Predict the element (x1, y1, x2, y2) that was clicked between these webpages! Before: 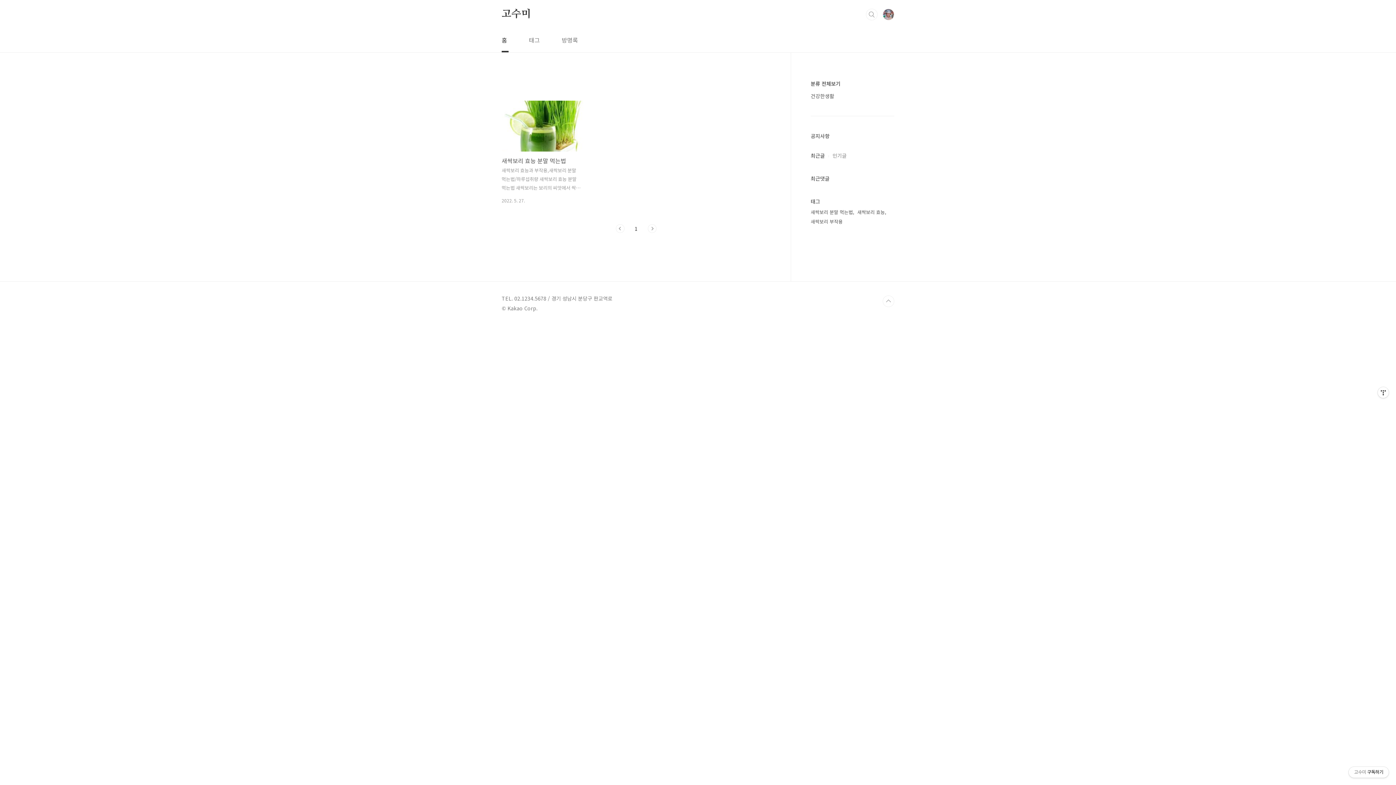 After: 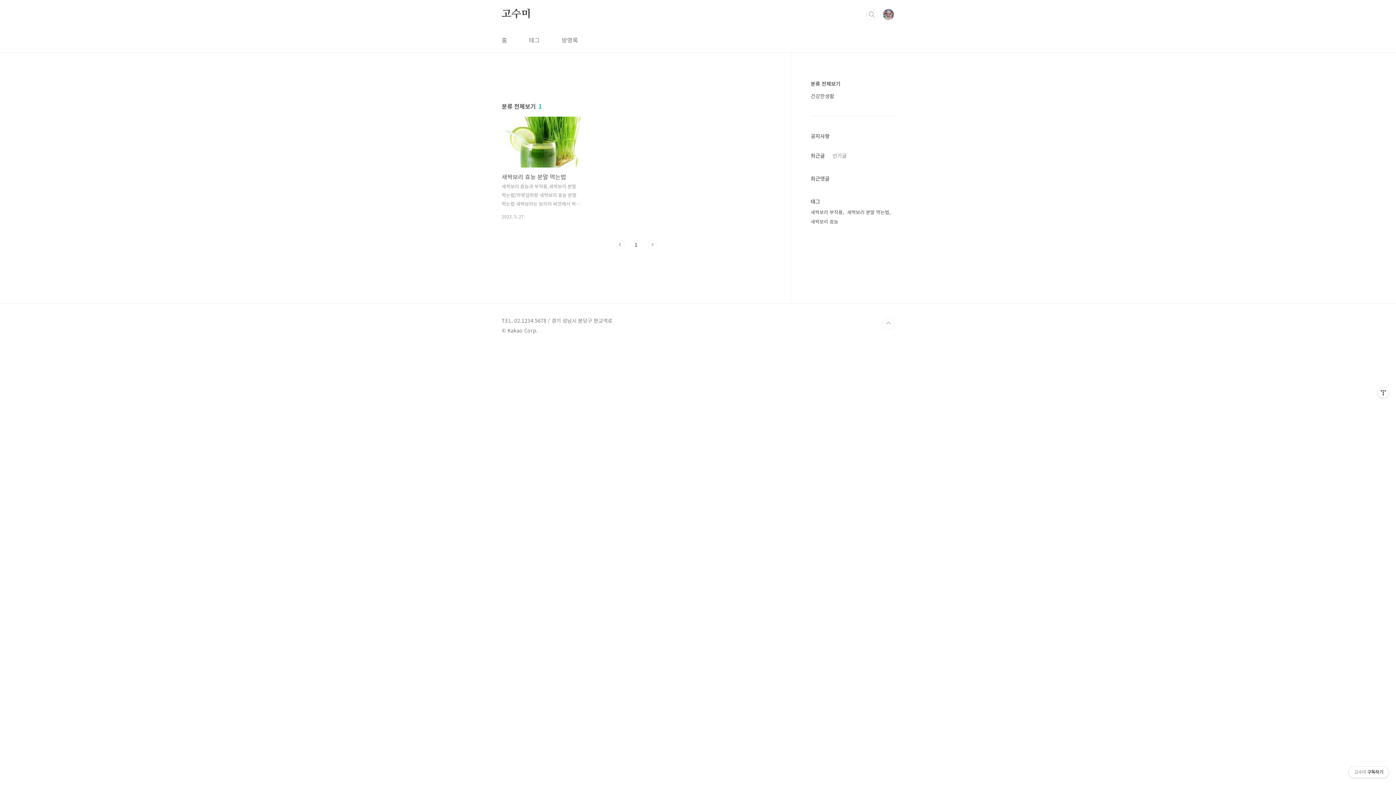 Action: label: 분류 전체보기 bbox: (810, 80, 840, 87)